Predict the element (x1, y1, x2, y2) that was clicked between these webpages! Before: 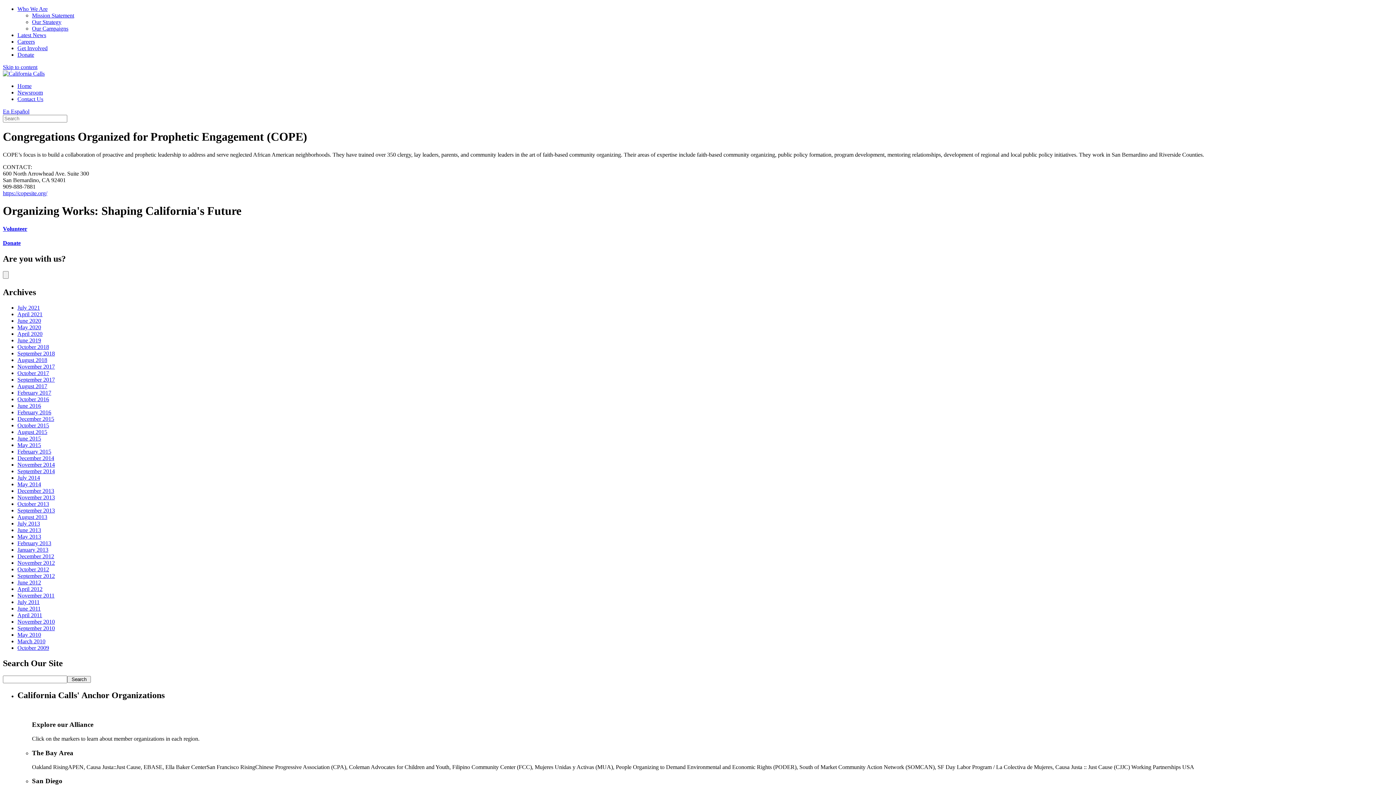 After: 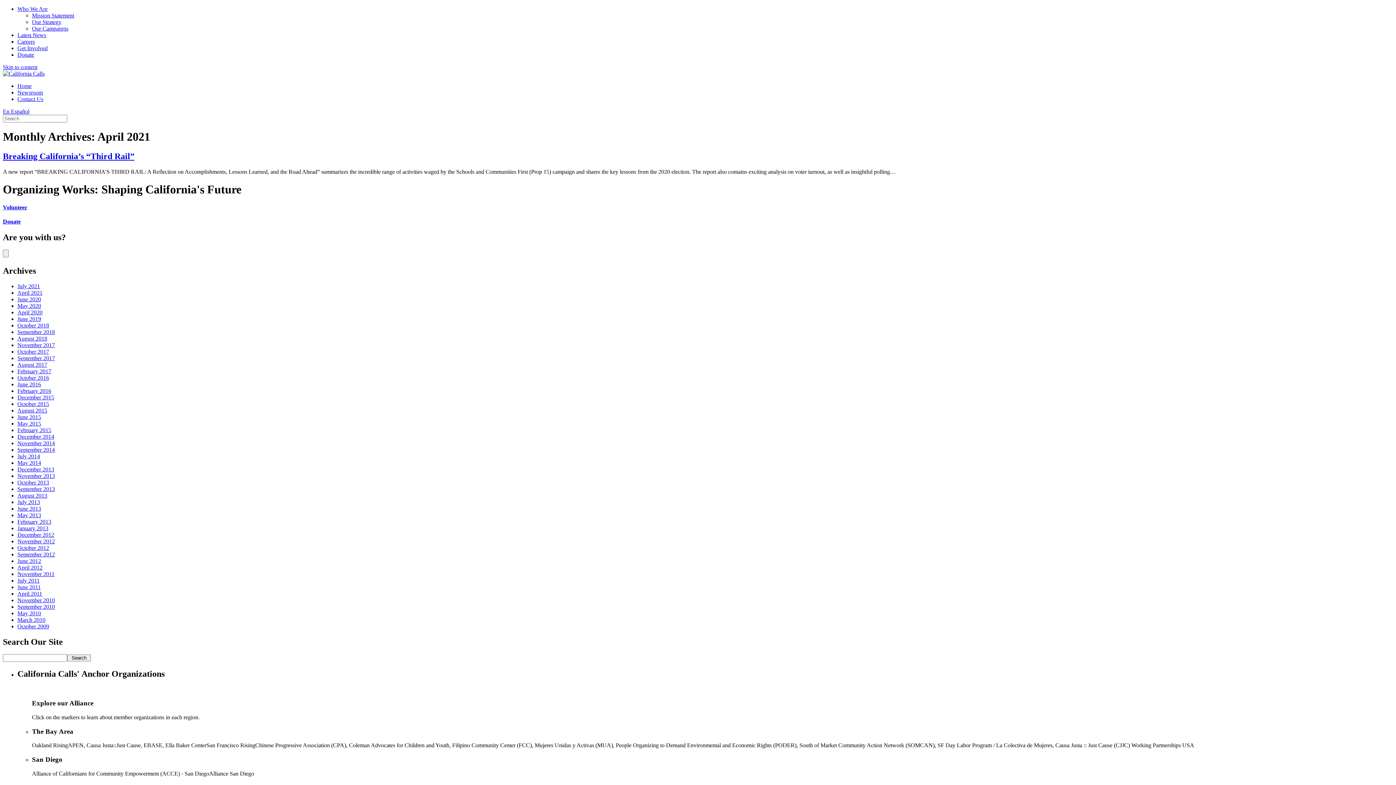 Action: label: April 2021 bbox: (17, 311, 42, 317)